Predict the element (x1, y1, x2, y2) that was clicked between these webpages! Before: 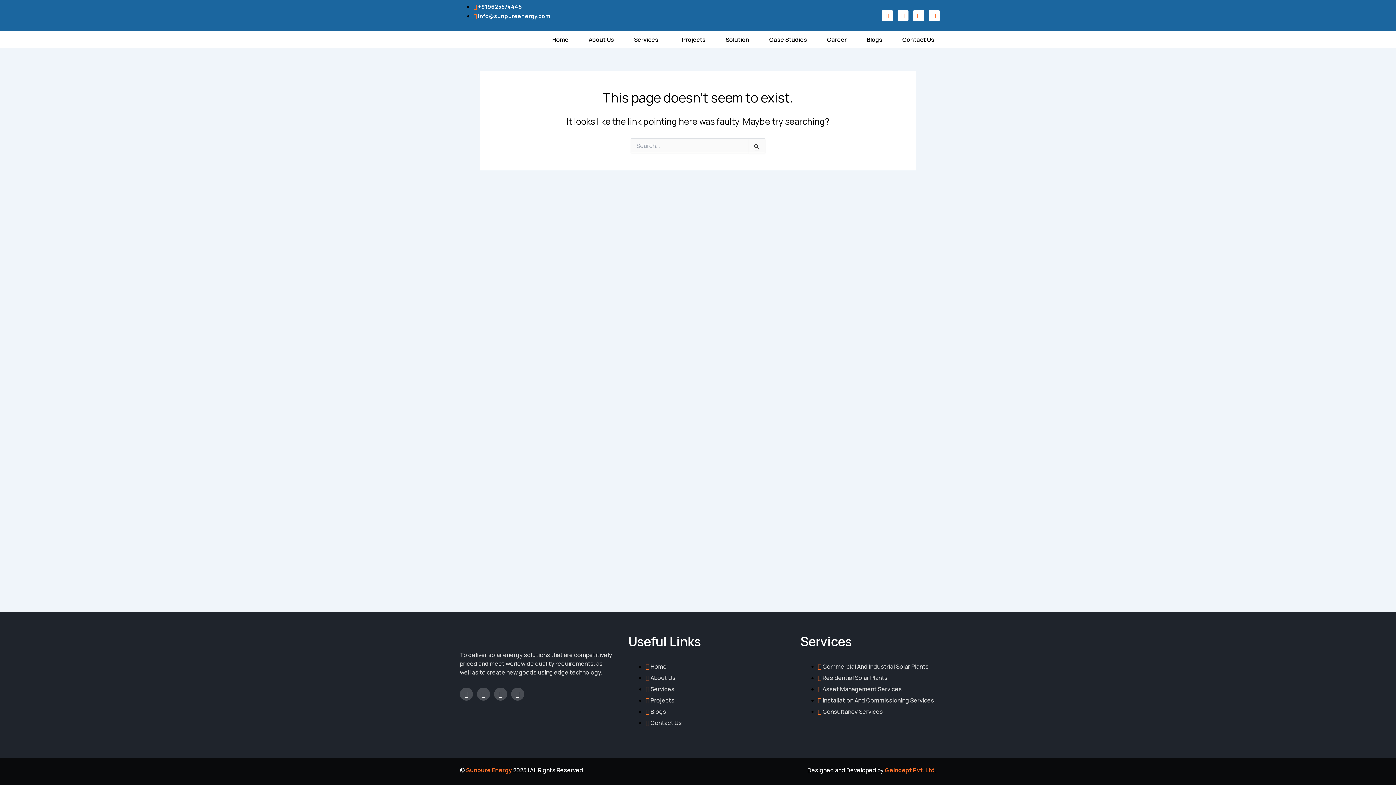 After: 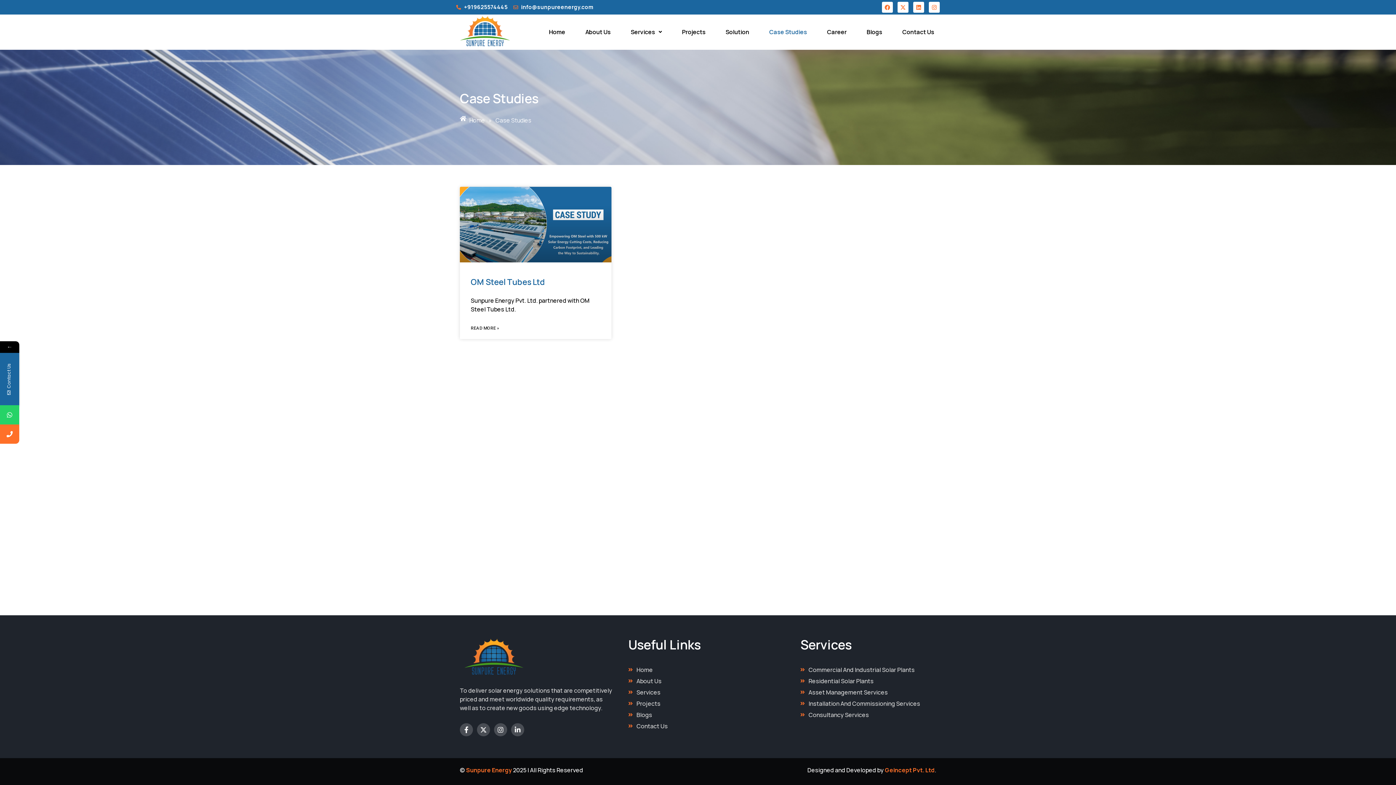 Action: label: Case Studies bbox: (763, 31, 812, 48)